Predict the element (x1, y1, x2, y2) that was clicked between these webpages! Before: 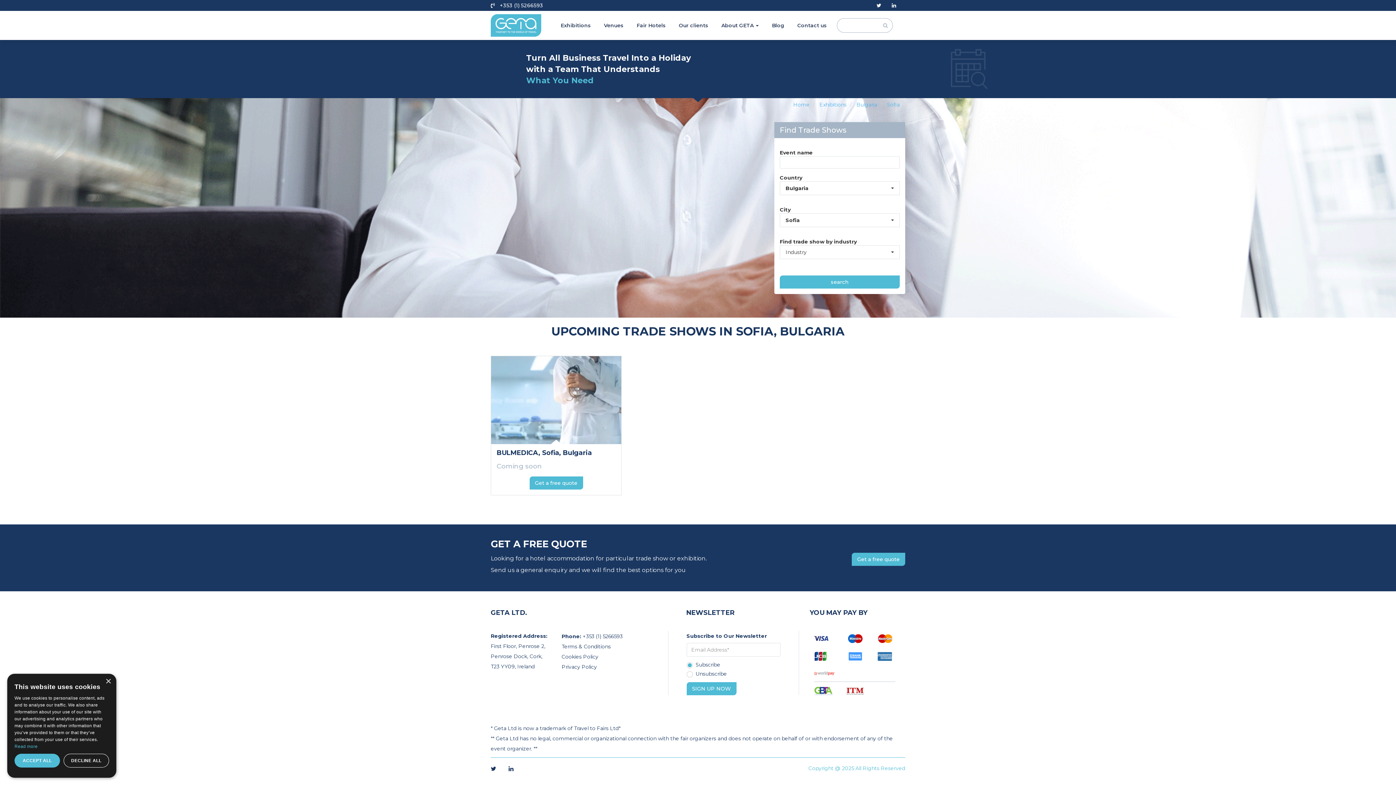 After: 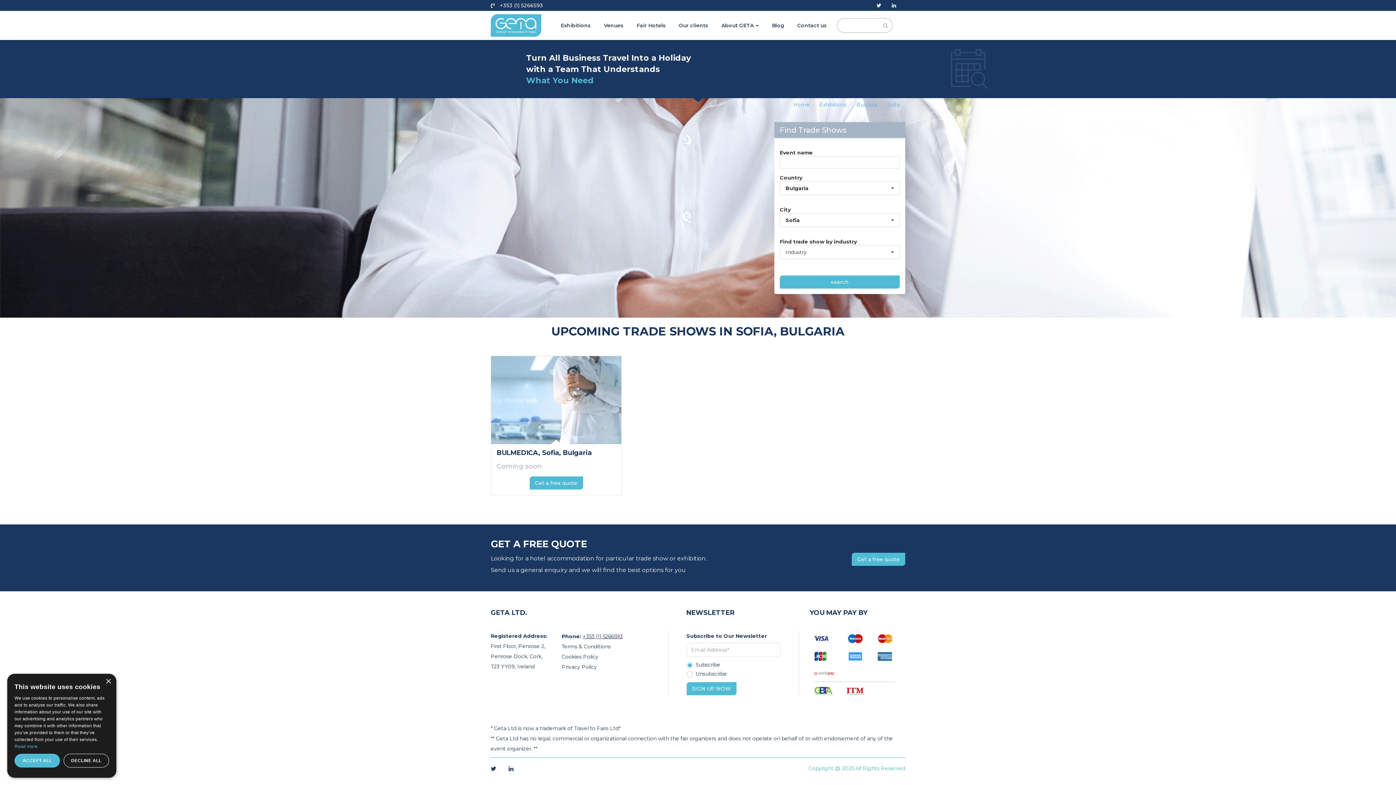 Action: bbox: (582, 633, 622, 639) label: +353 (1) 5266593